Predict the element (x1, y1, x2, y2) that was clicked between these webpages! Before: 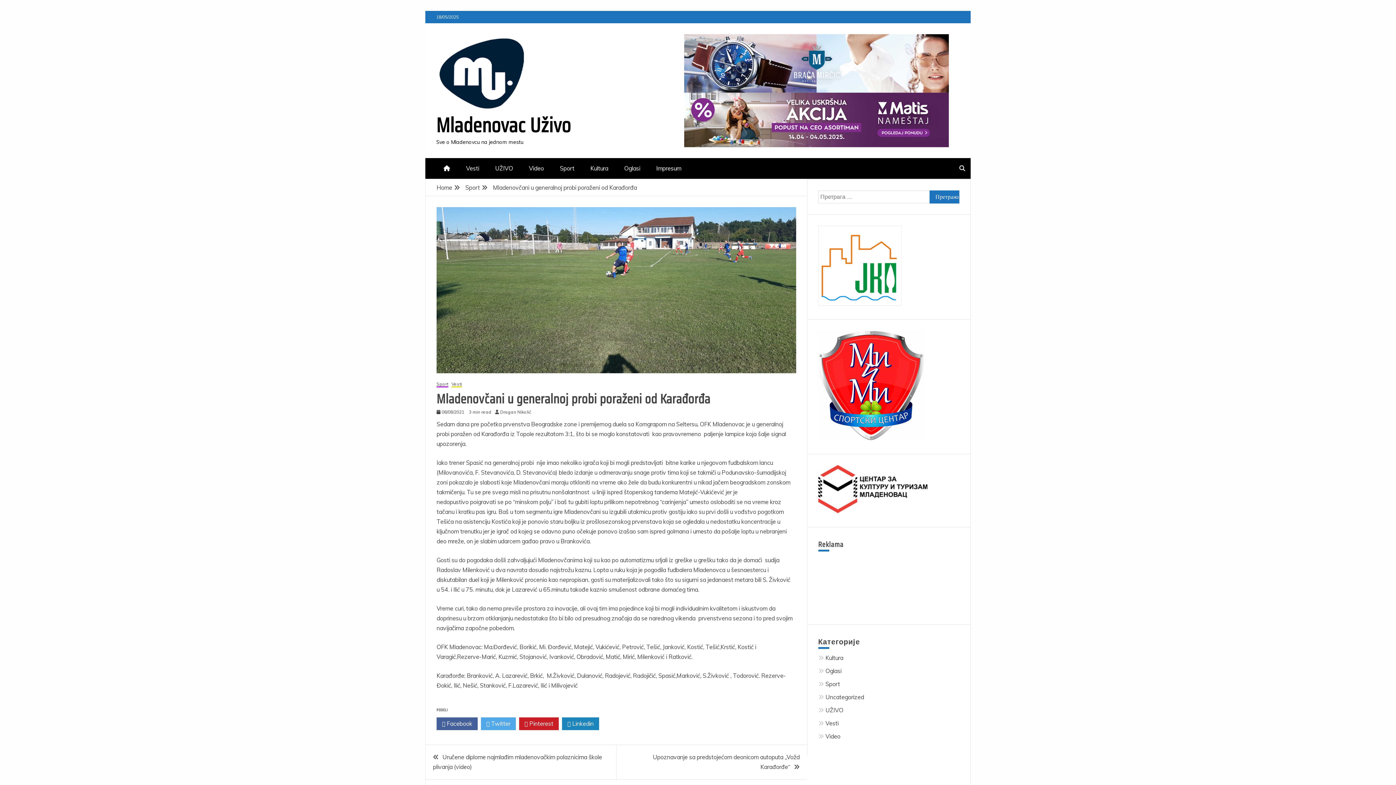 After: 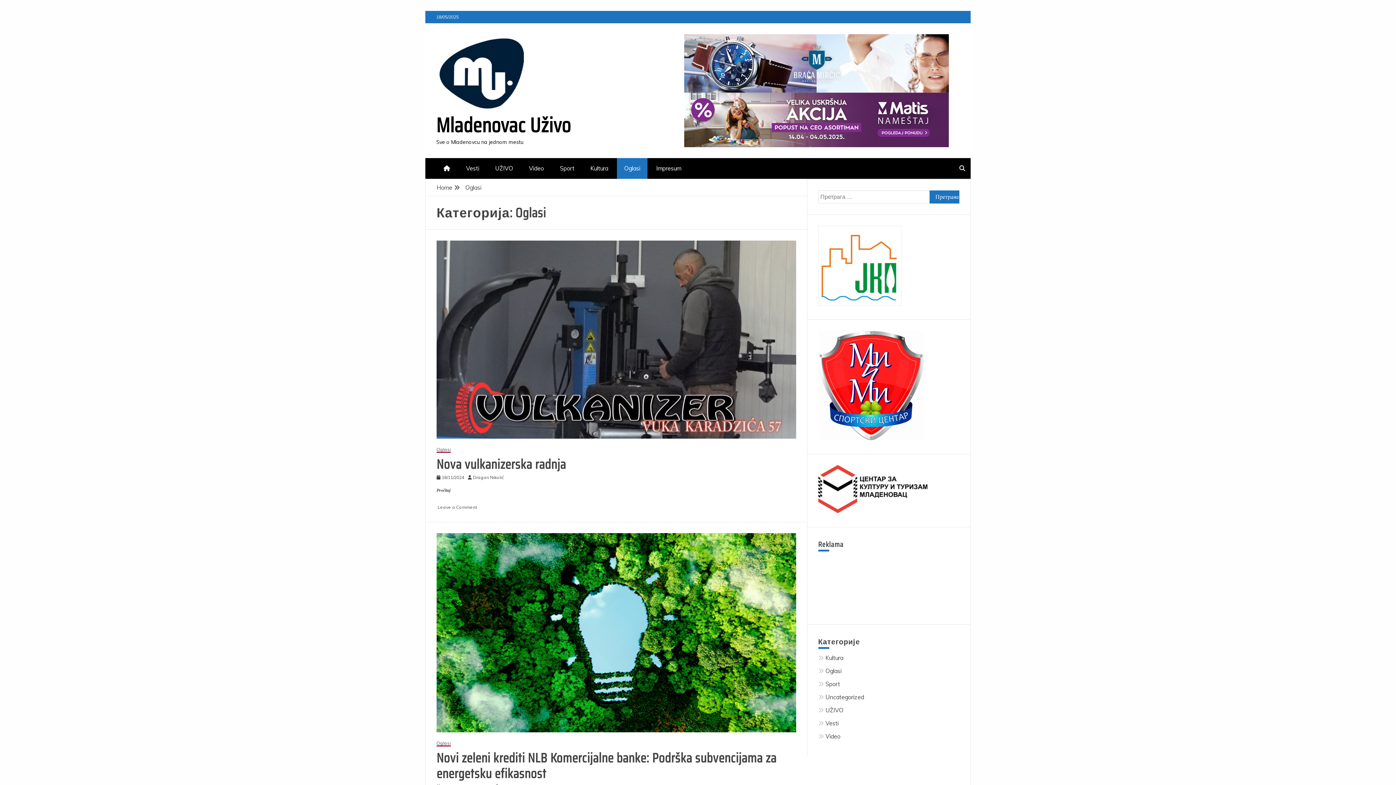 Action: bbox: (617, 158, 647, 178) label: Oglasi